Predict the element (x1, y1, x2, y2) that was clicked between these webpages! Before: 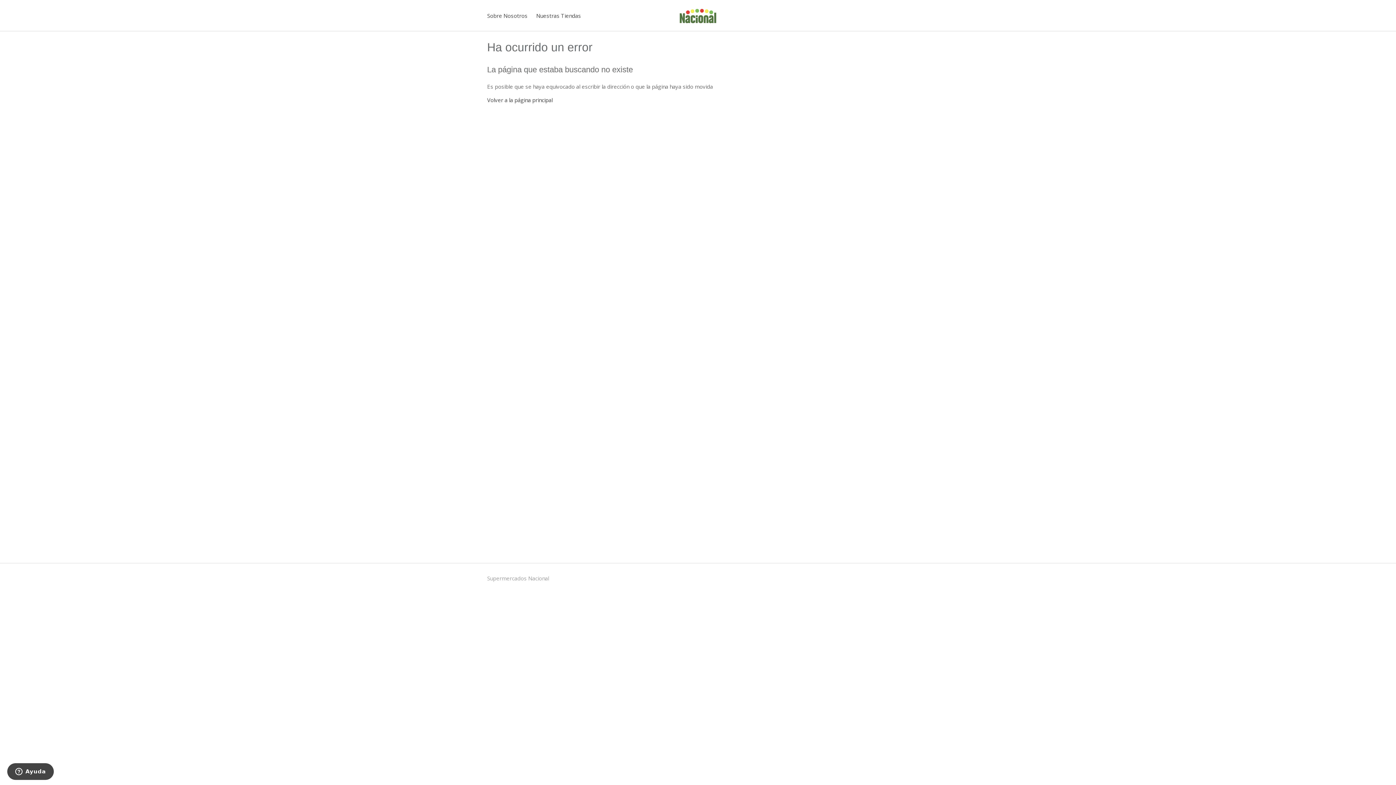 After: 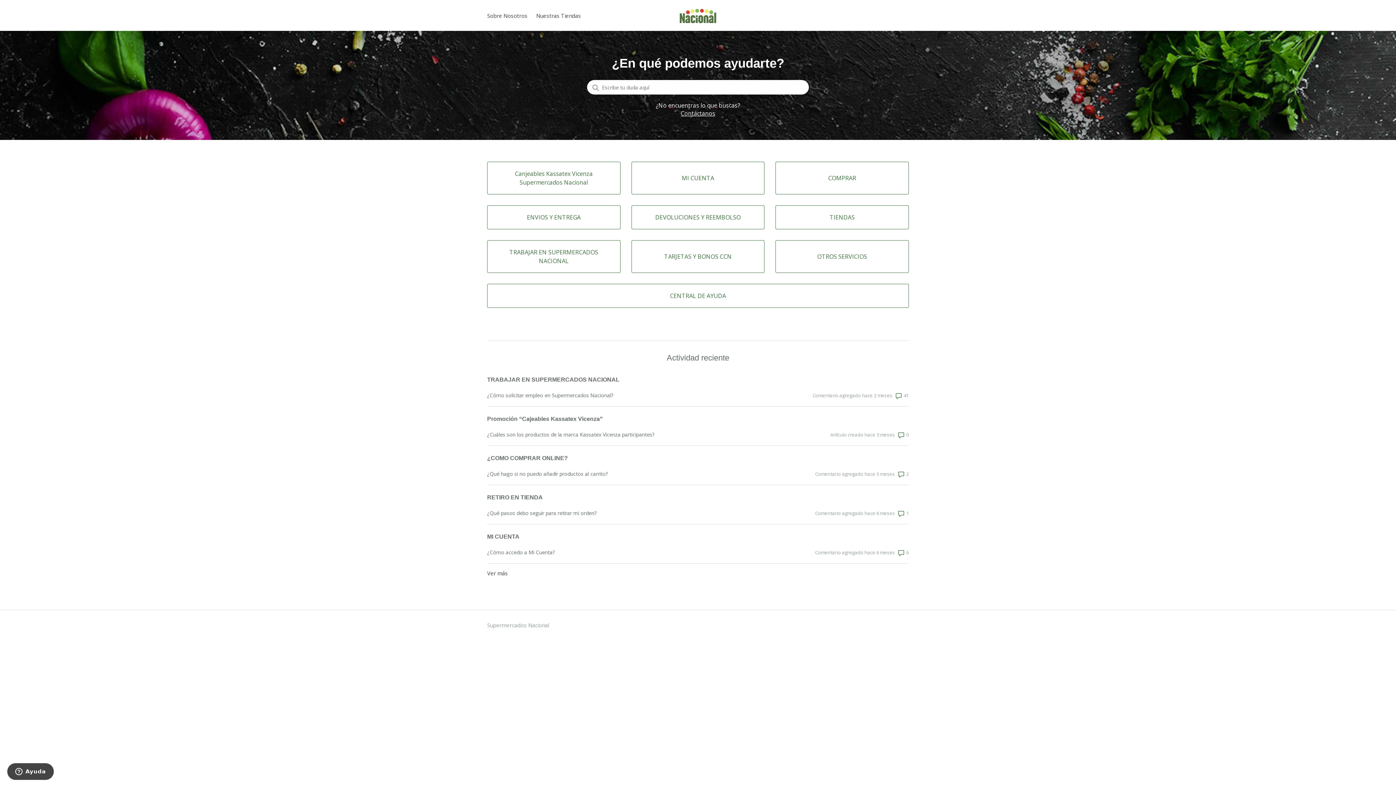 Action: bbox: (487, 96, 552, 103) label: Volver a la página principal